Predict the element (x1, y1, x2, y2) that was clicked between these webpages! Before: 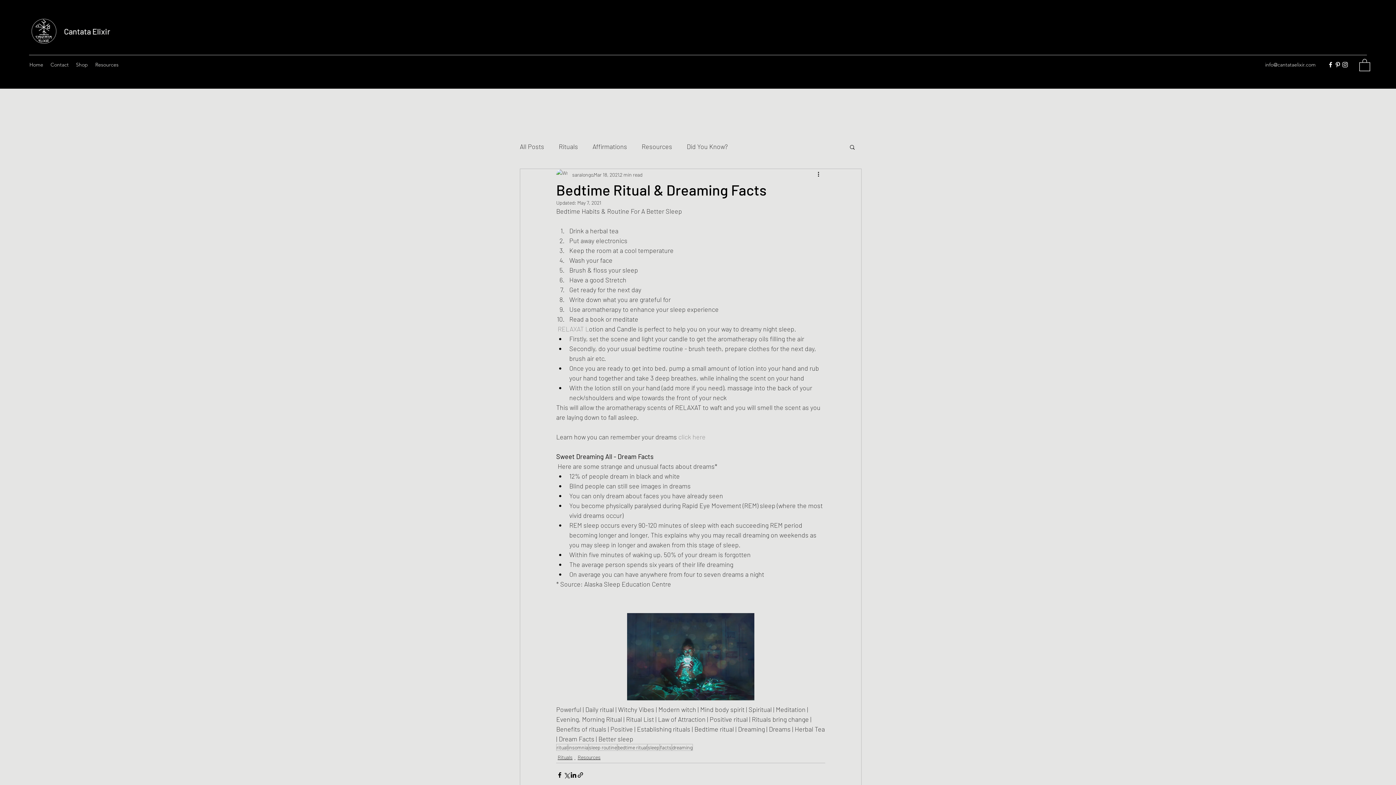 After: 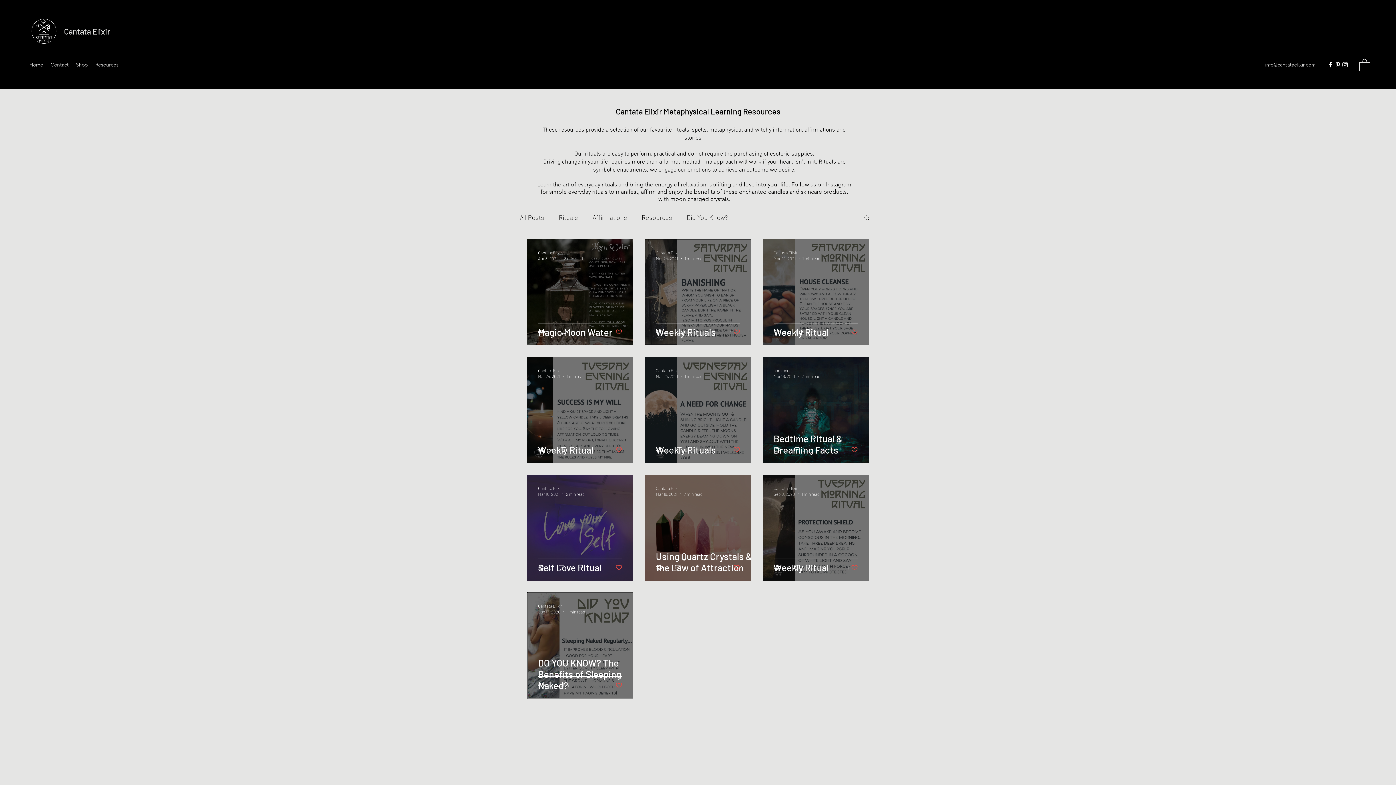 Action: bbox: (556, 744, 568, 751) label: ritual